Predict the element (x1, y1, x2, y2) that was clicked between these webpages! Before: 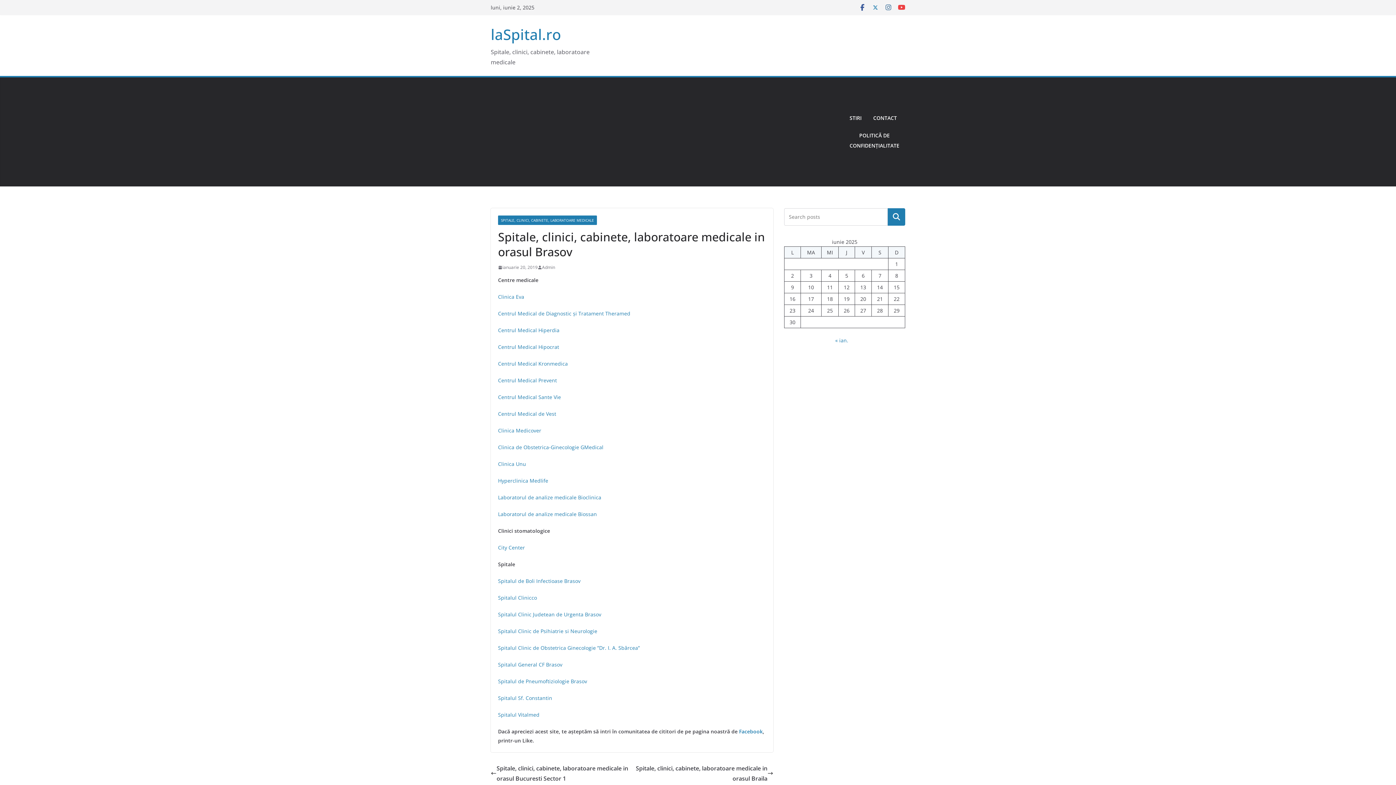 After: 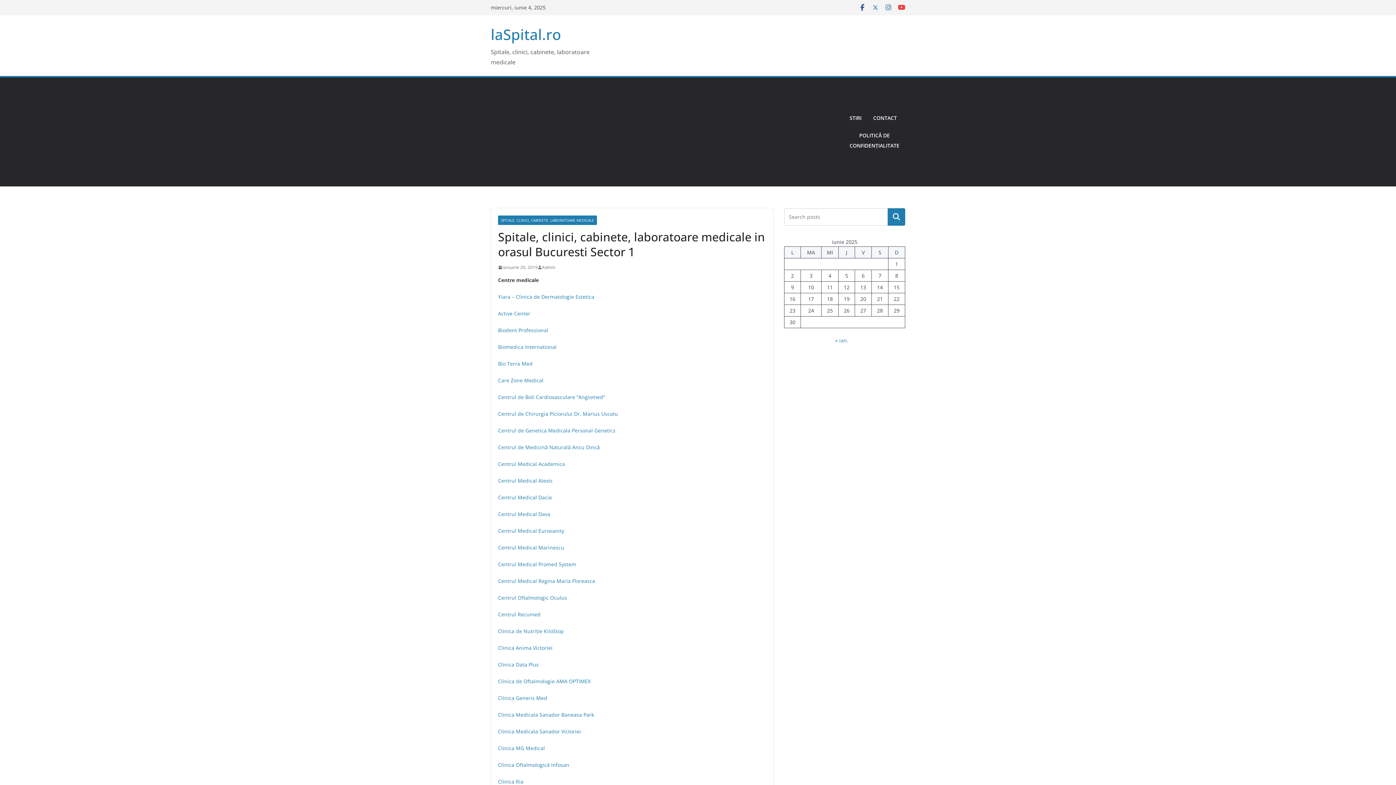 Action: label: Spitale, clinici, cabinete, laboratoare medicale in orasul Bucuresti Sector 1 bbox: (490, 763, 632, 784)